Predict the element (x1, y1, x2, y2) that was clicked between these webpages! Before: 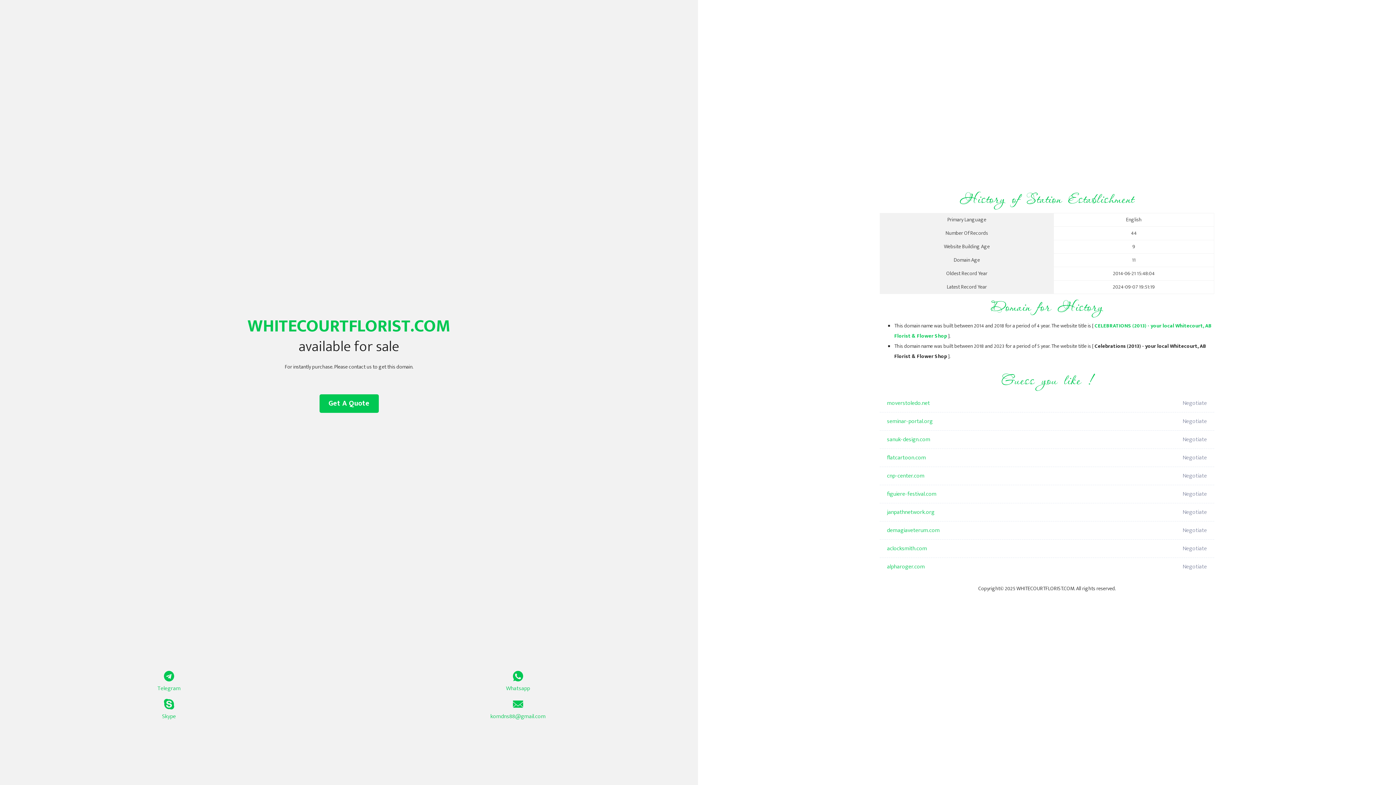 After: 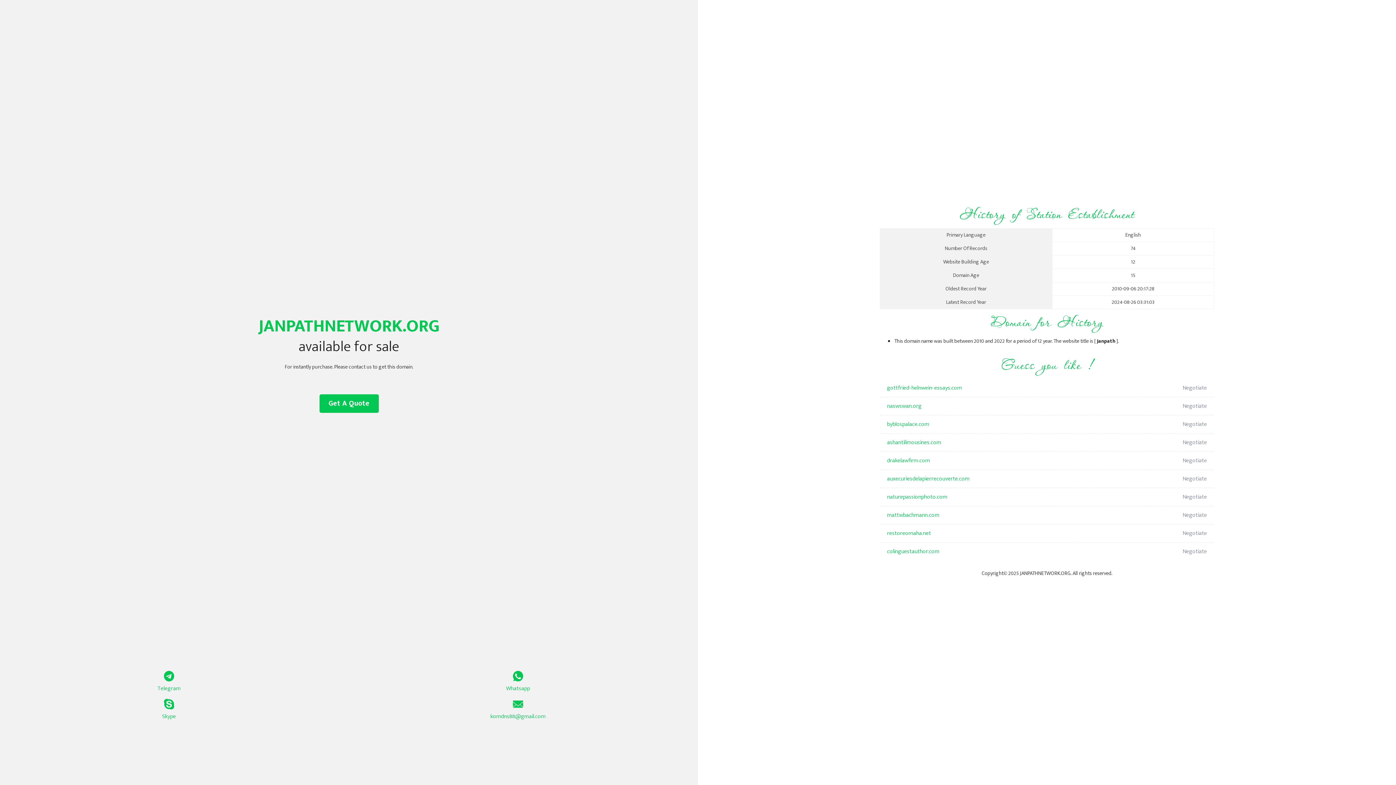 Action: bbox: (887, 503, 1098, 521) label: janpathnetwork.org